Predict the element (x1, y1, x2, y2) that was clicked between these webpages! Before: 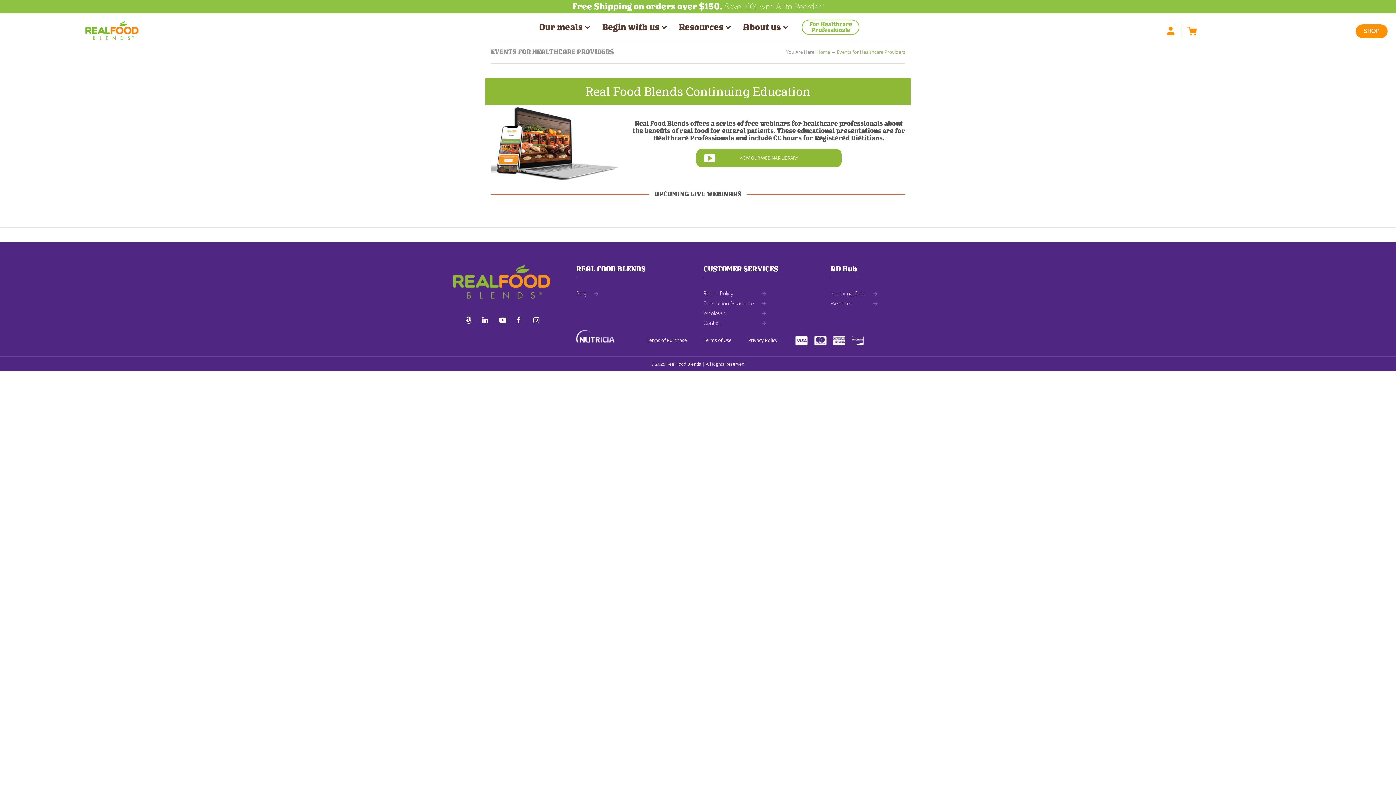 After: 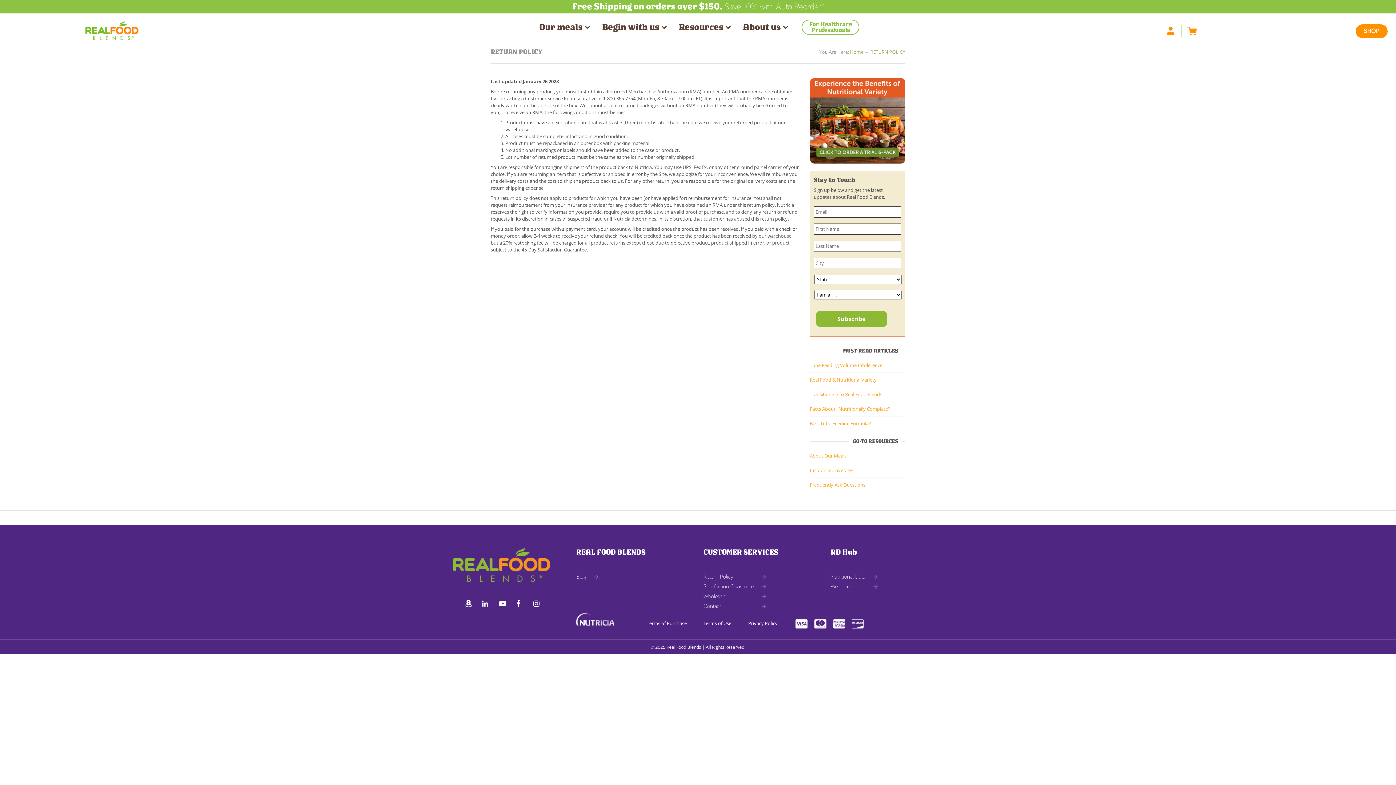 Action: bbox: (703, 290, 733, 296) label: Return Policy